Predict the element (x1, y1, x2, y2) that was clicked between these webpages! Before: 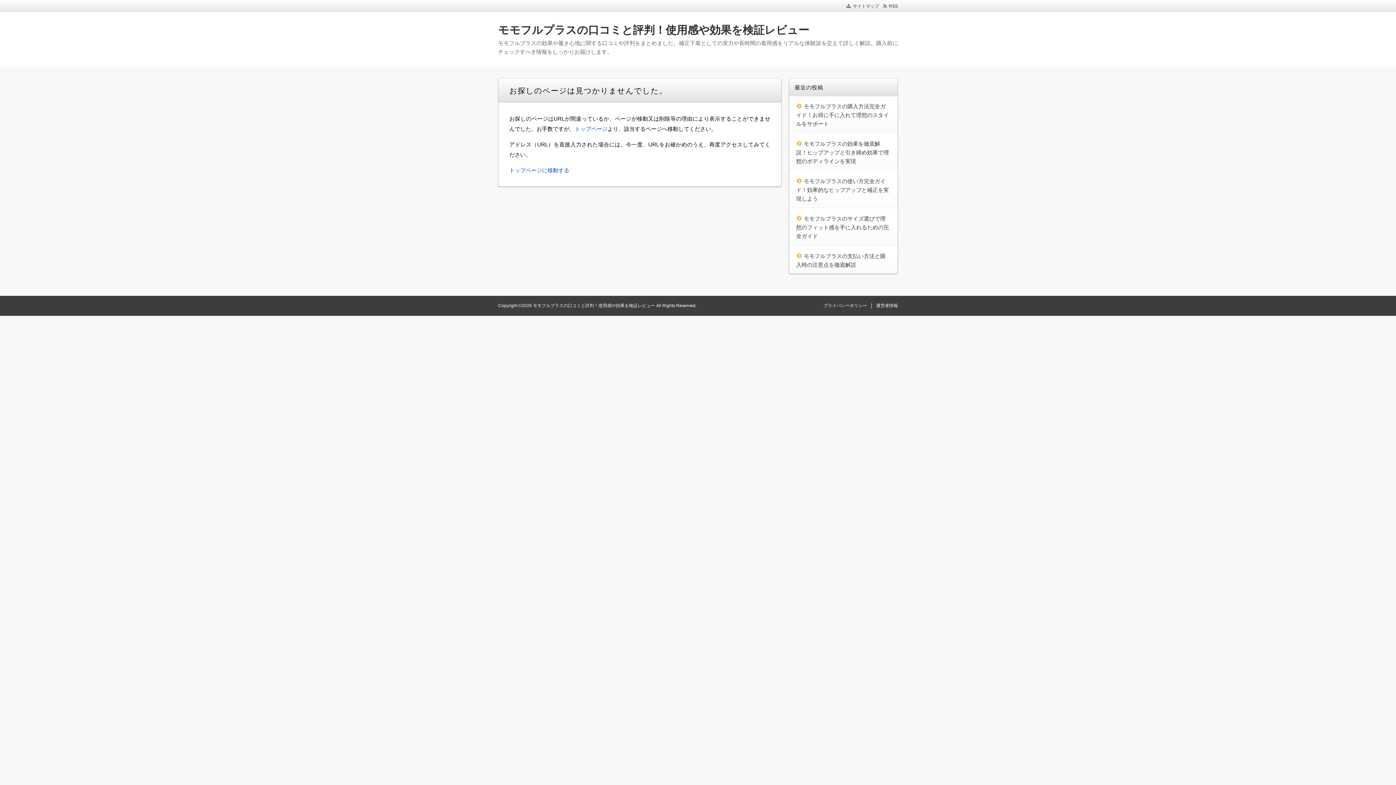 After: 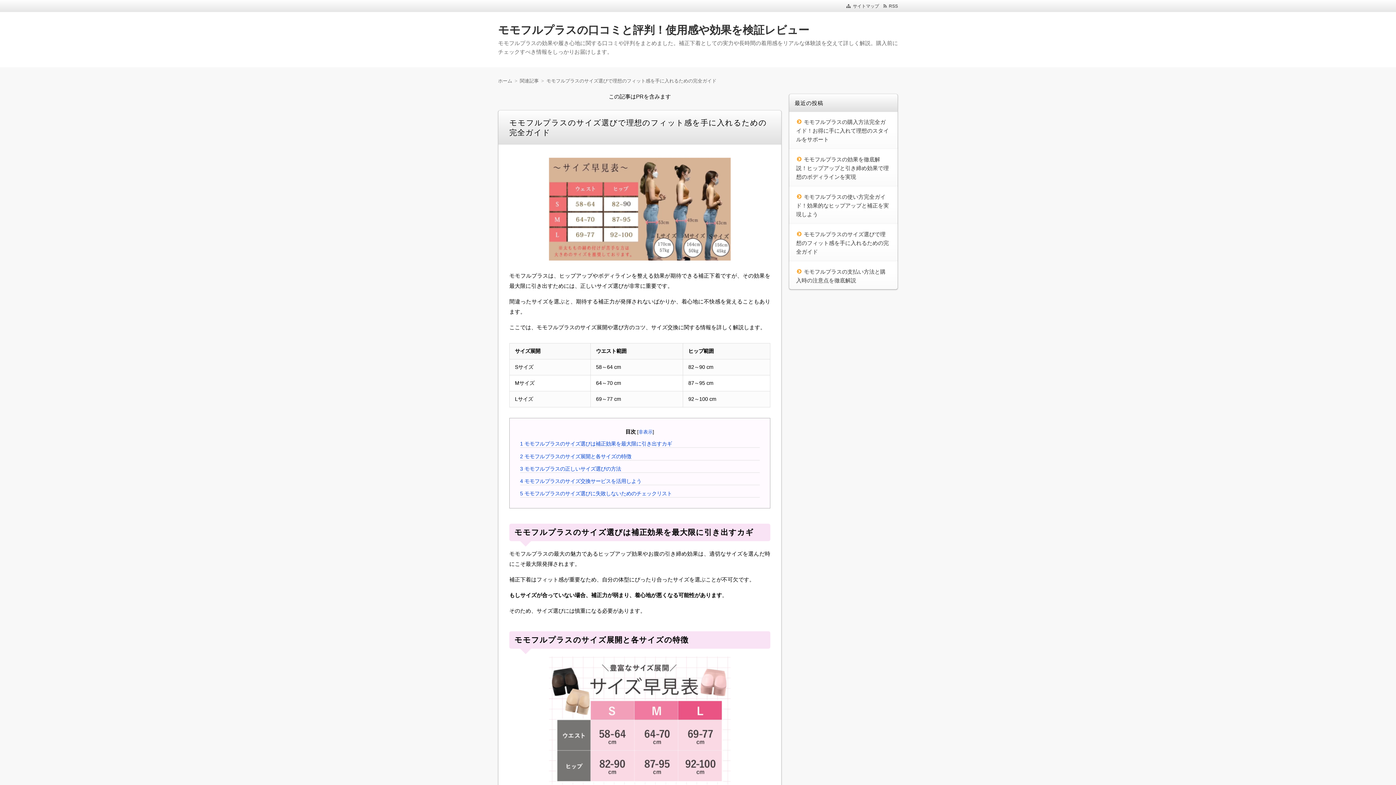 Action: bbox: (796, 215, 889, 239) label: モモフルプラスのサイズ選びで理想のフィット感を手に入れるための完全ガイド